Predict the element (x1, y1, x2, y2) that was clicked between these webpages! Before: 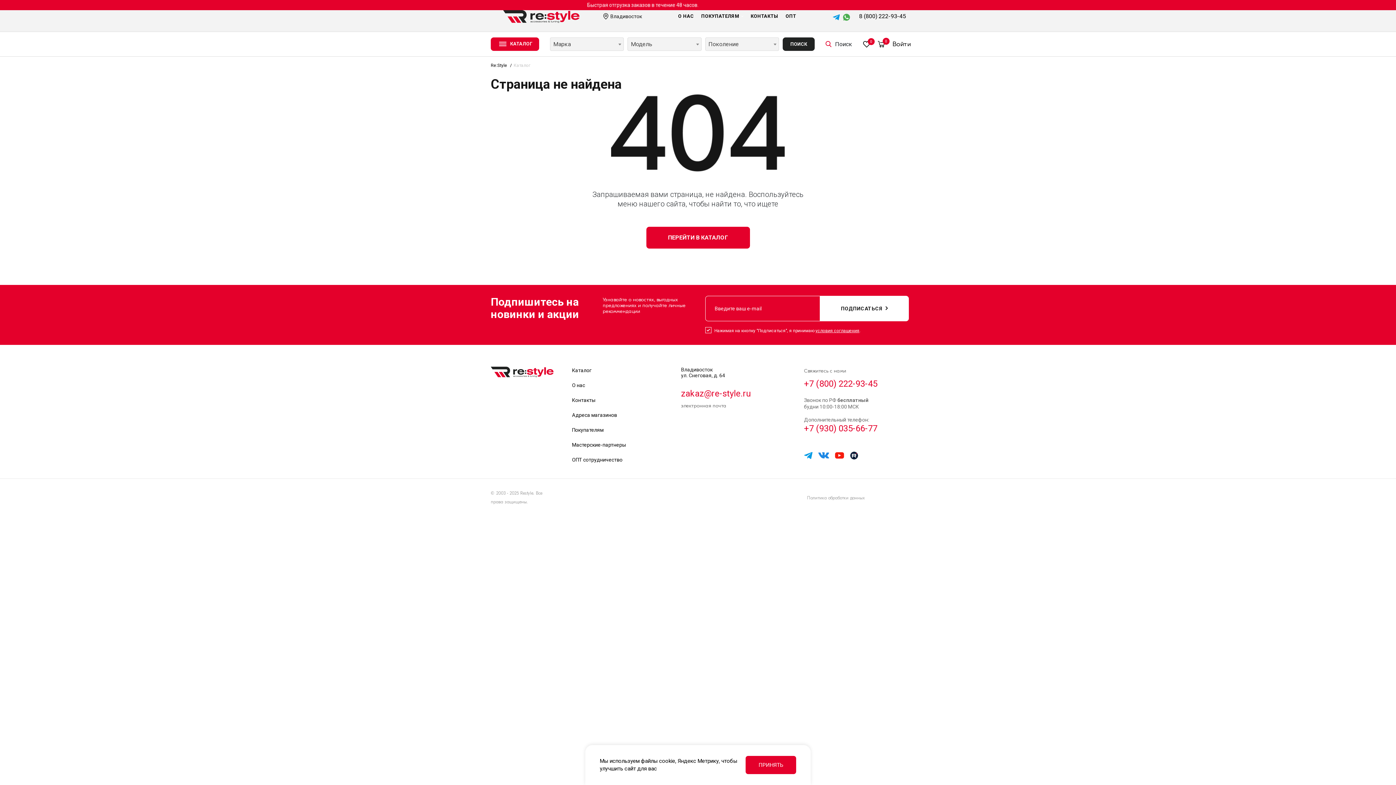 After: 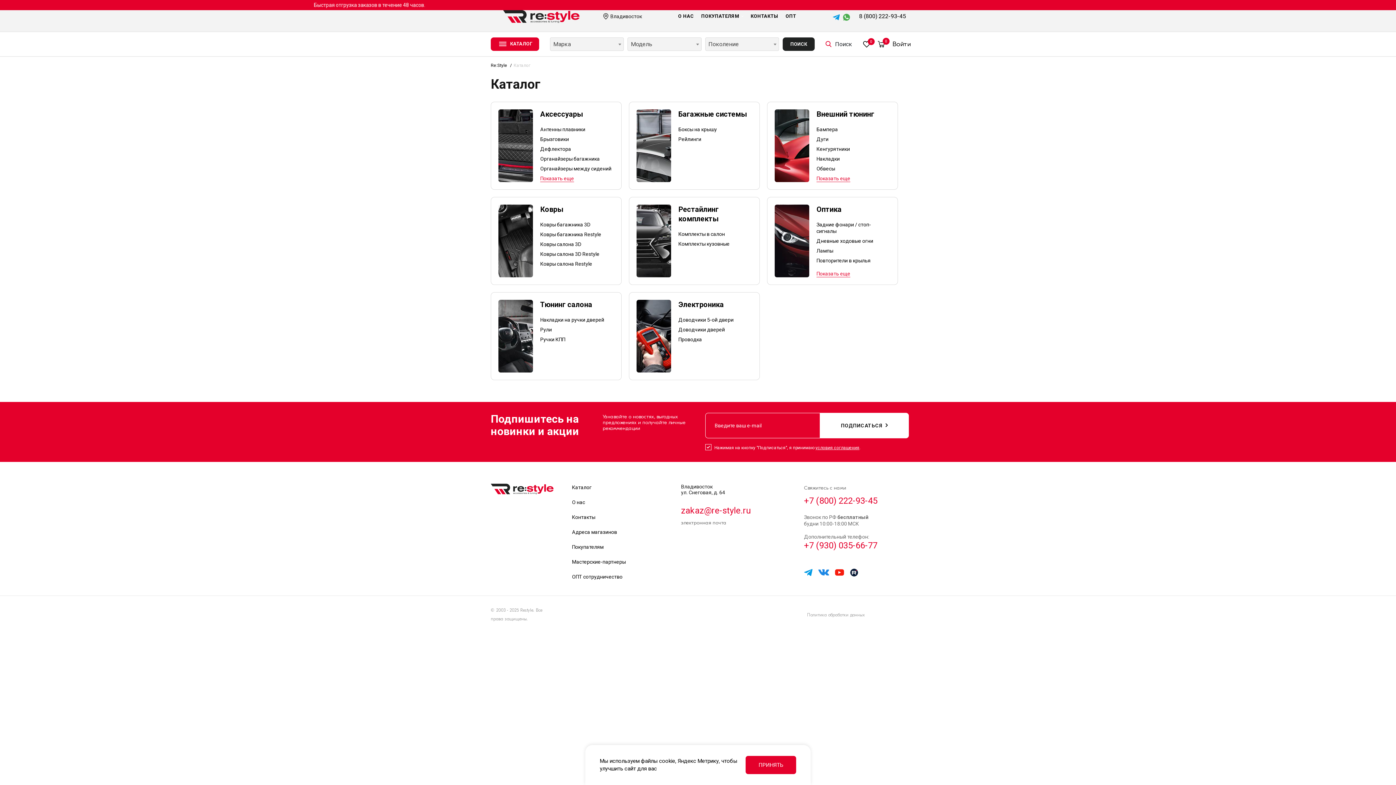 Action: bbox: (572, 367, 591, 373) label: Каталог